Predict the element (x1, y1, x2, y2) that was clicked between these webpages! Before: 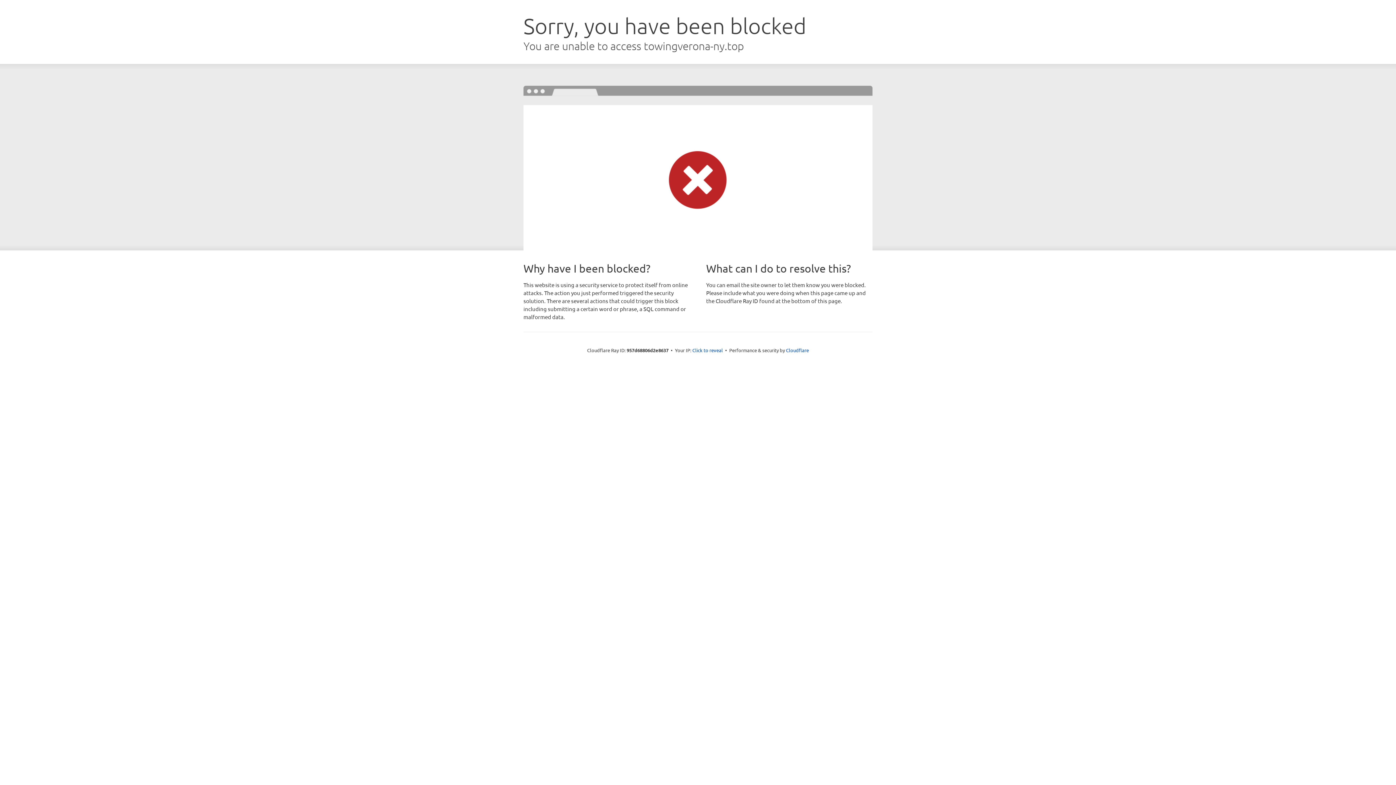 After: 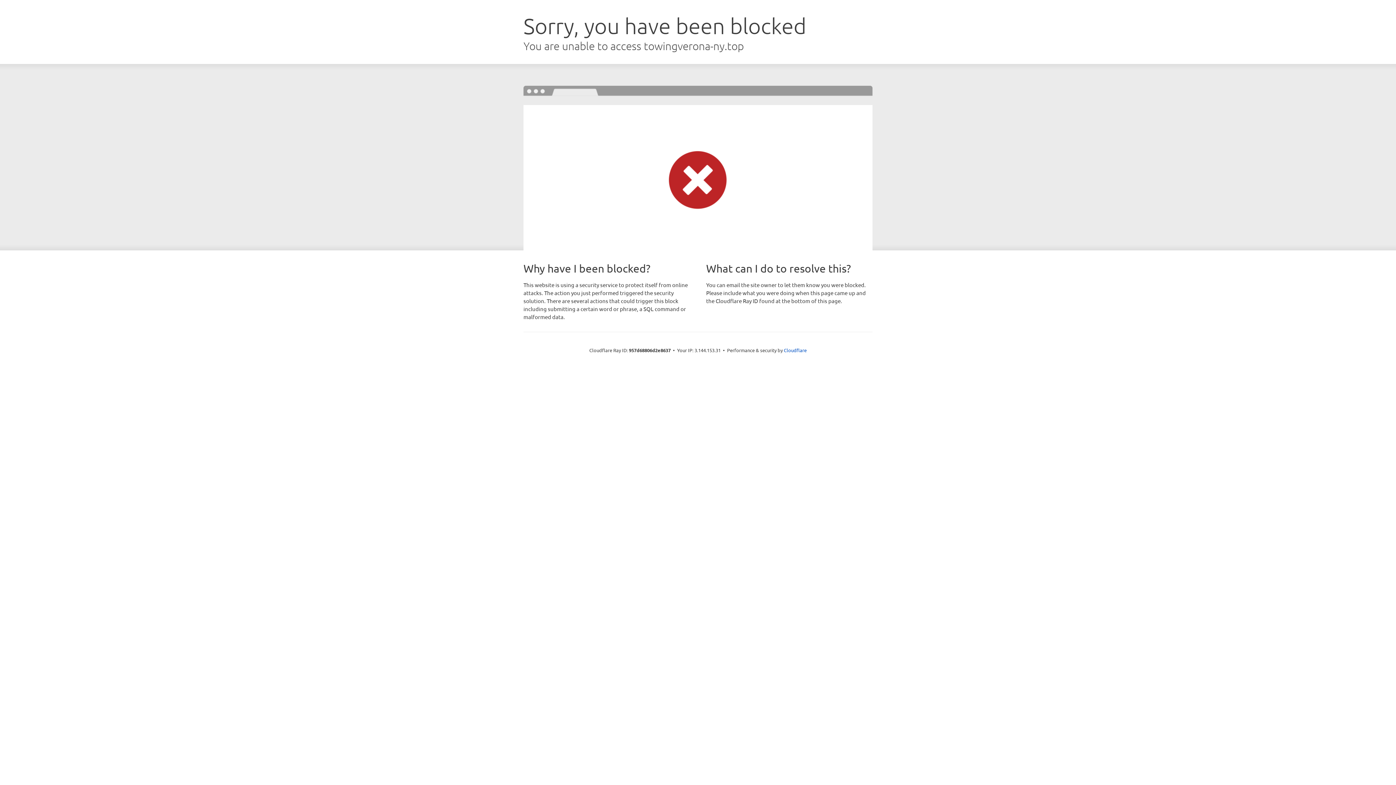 Action: label: Click to reveal bbox: (692, 346, 723, 353)